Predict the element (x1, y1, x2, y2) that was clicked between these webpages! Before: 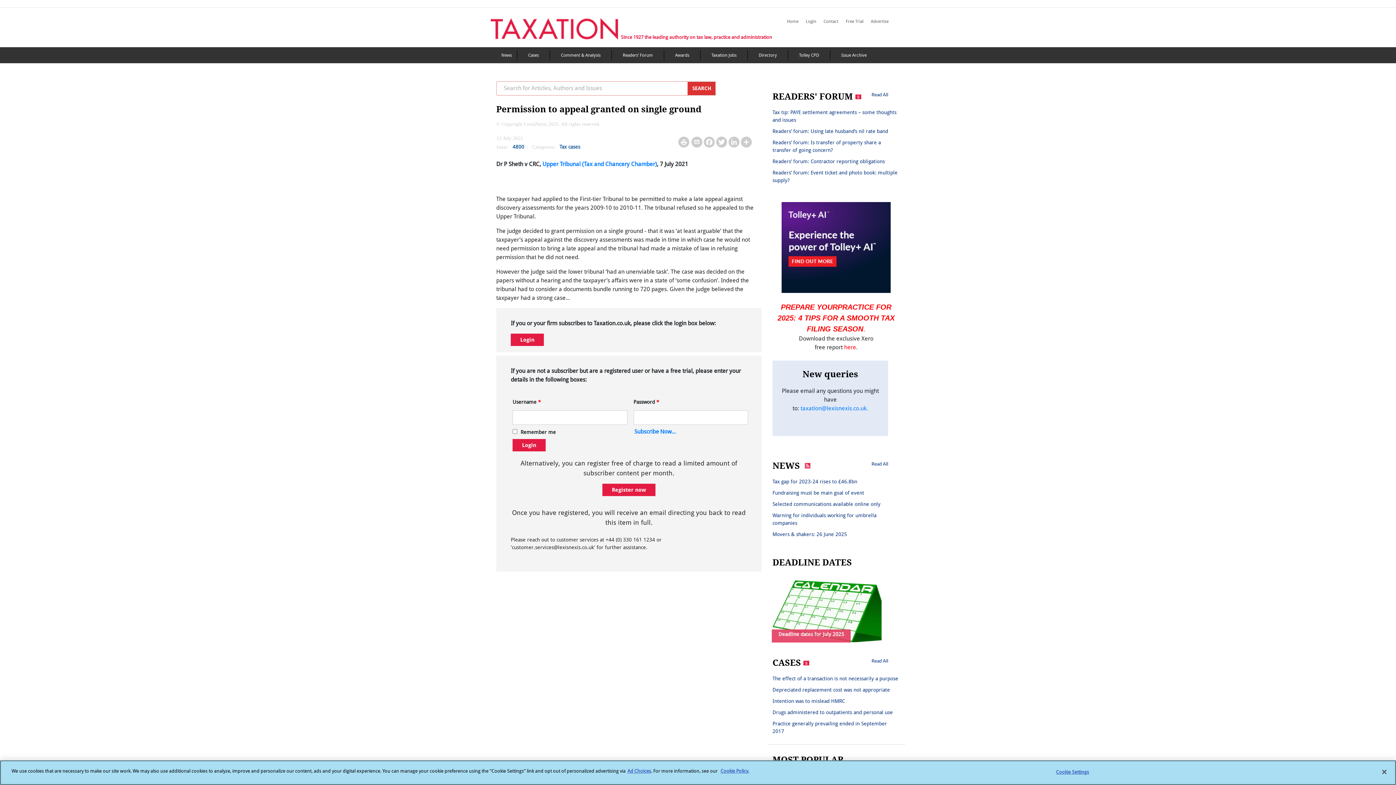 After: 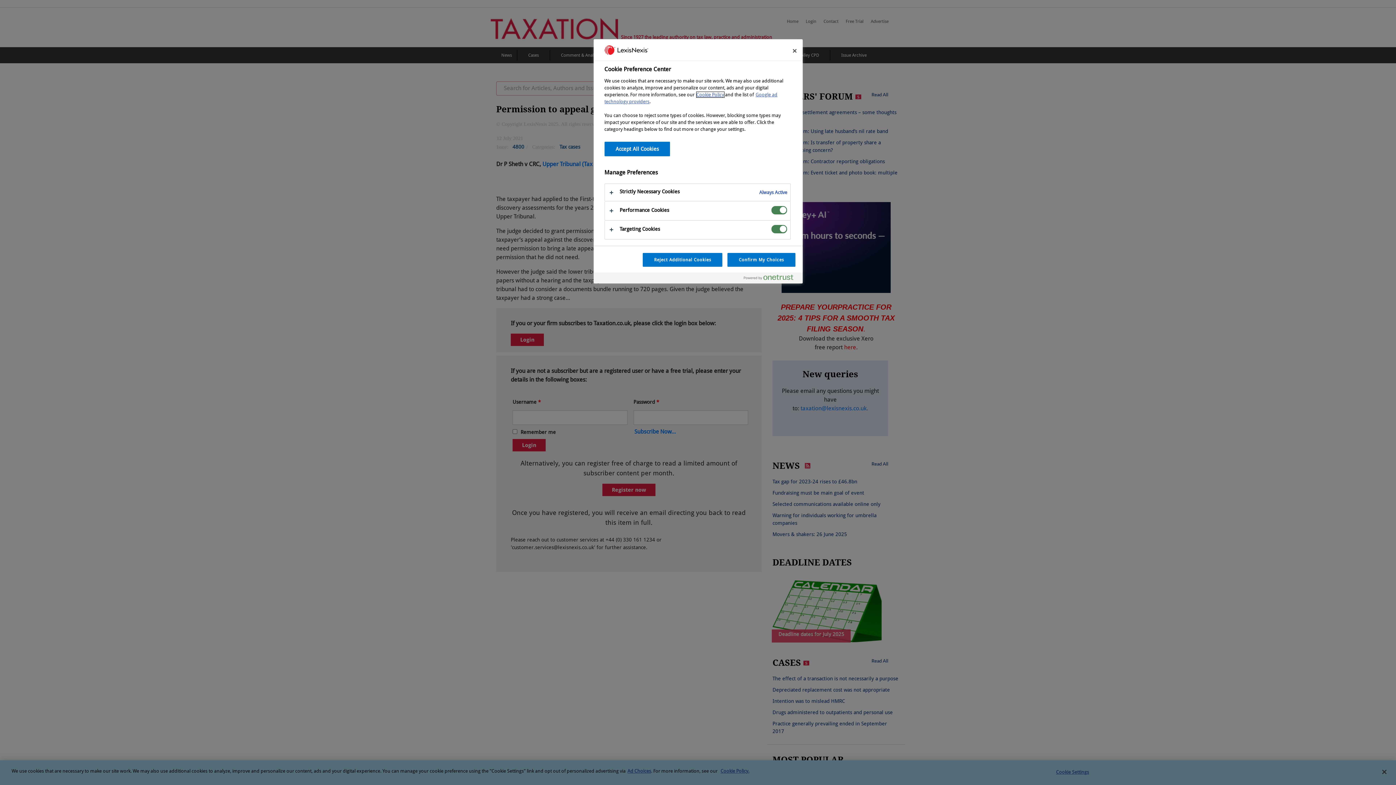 Action: bbox: (1050, 765, 1095, 779) label: Cookie Settings